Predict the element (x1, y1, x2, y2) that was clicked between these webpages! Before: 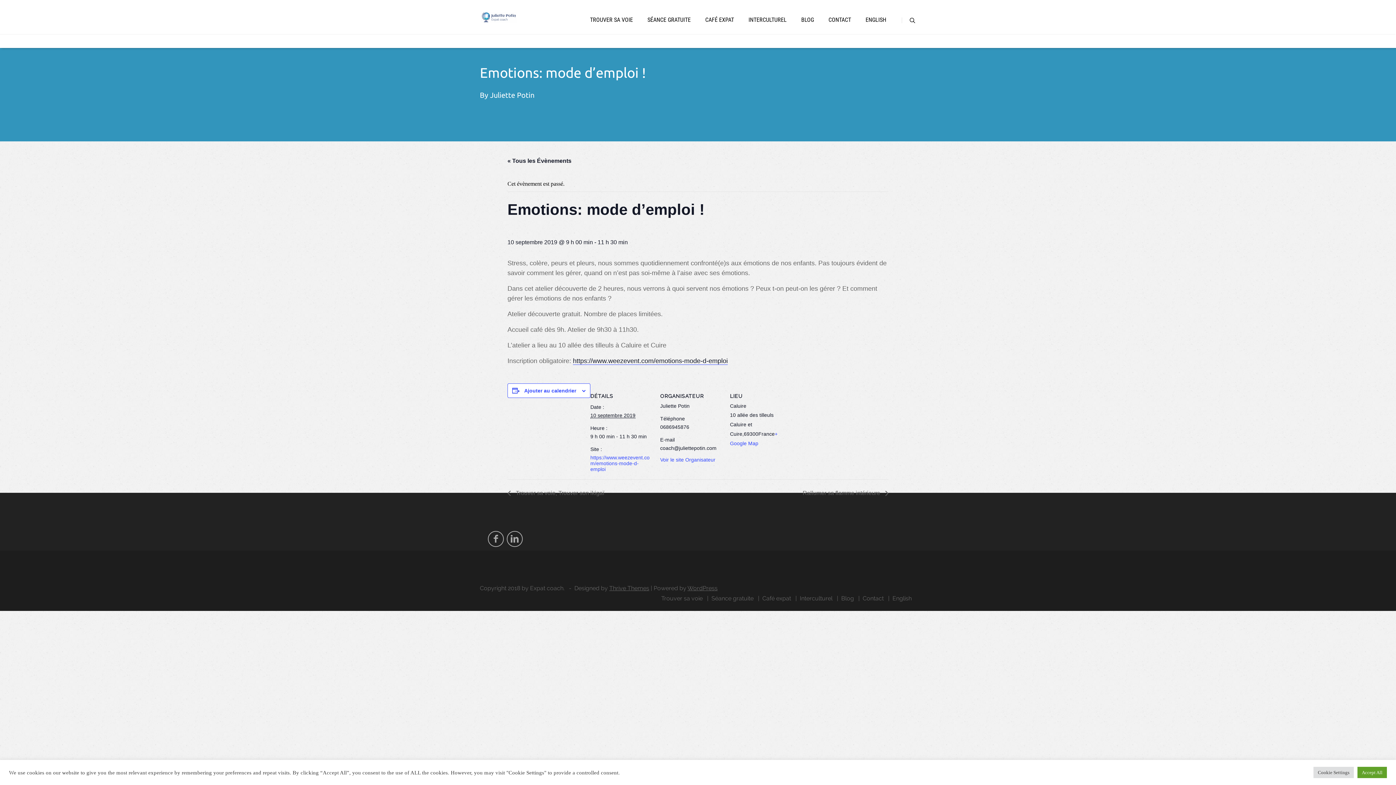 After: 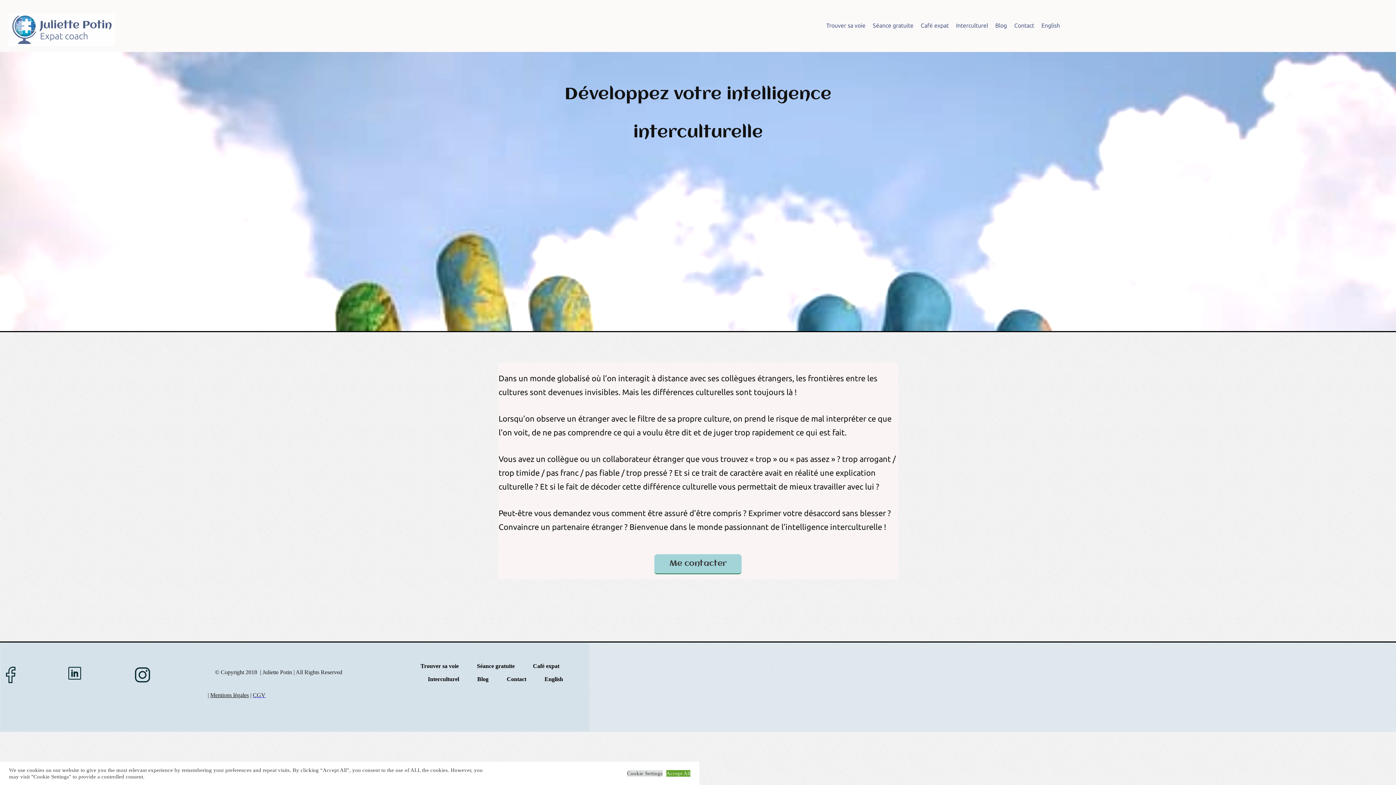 Action: bbox: (748, 16, 786, 23) label: INTERCULTUREL